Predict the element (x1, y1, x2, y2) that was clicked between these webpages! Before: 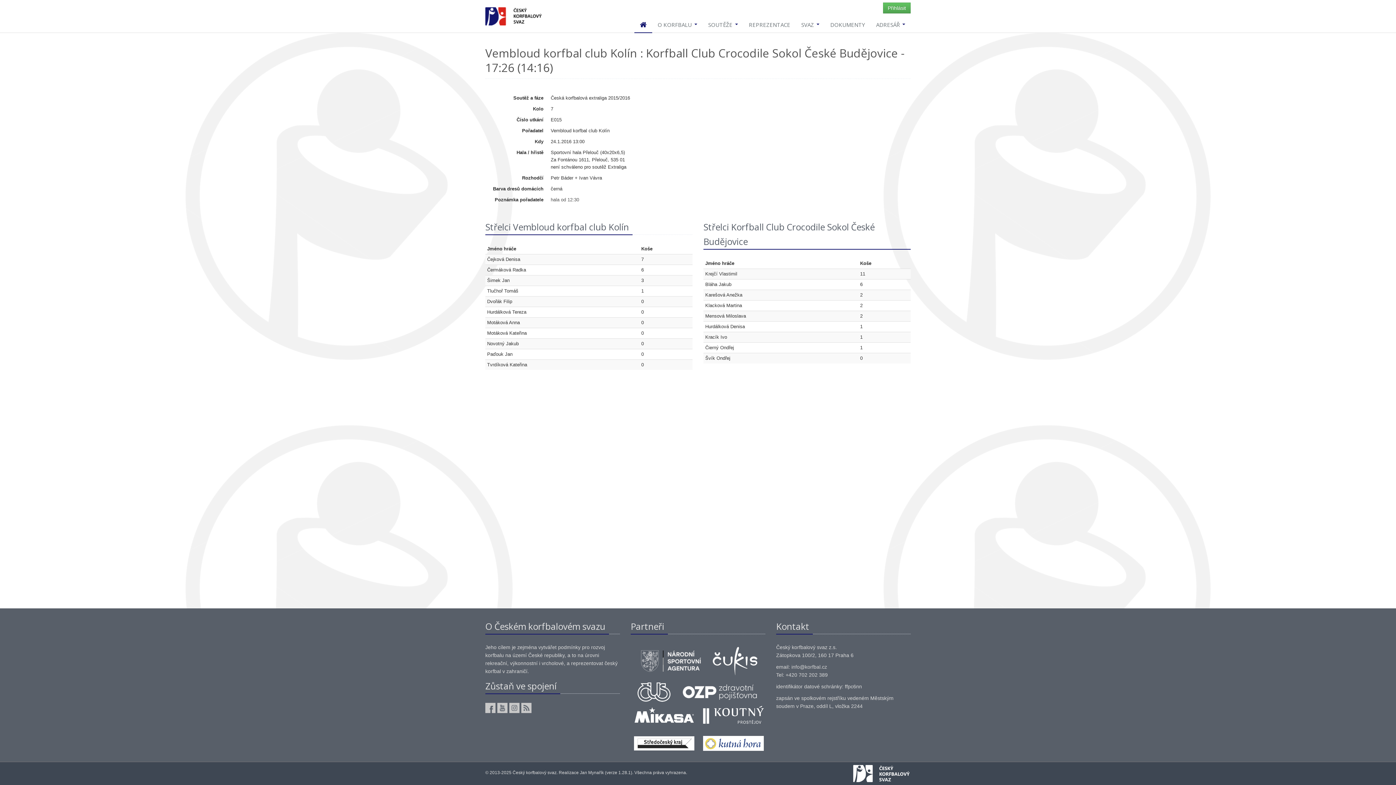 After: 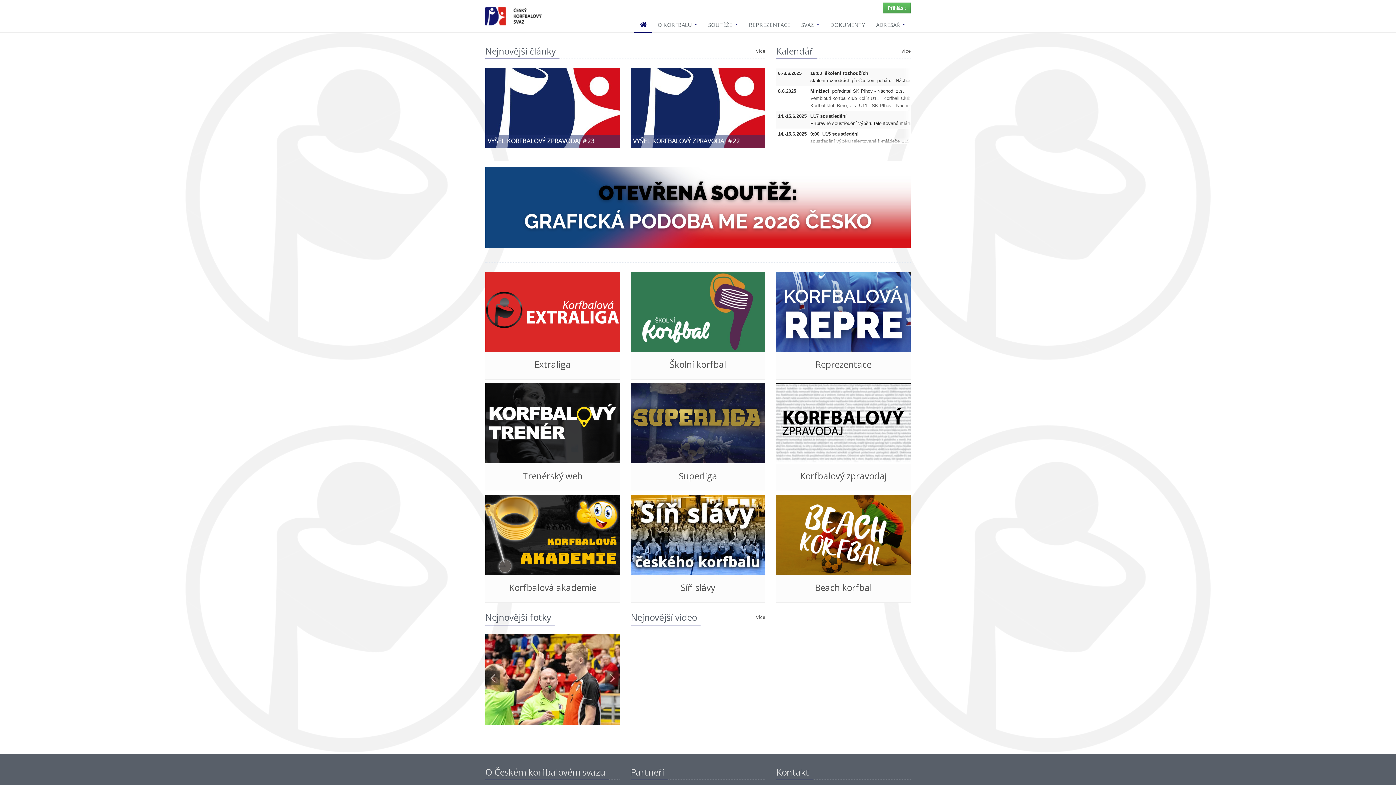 Action: bbox: (485, 13, 541, 18)